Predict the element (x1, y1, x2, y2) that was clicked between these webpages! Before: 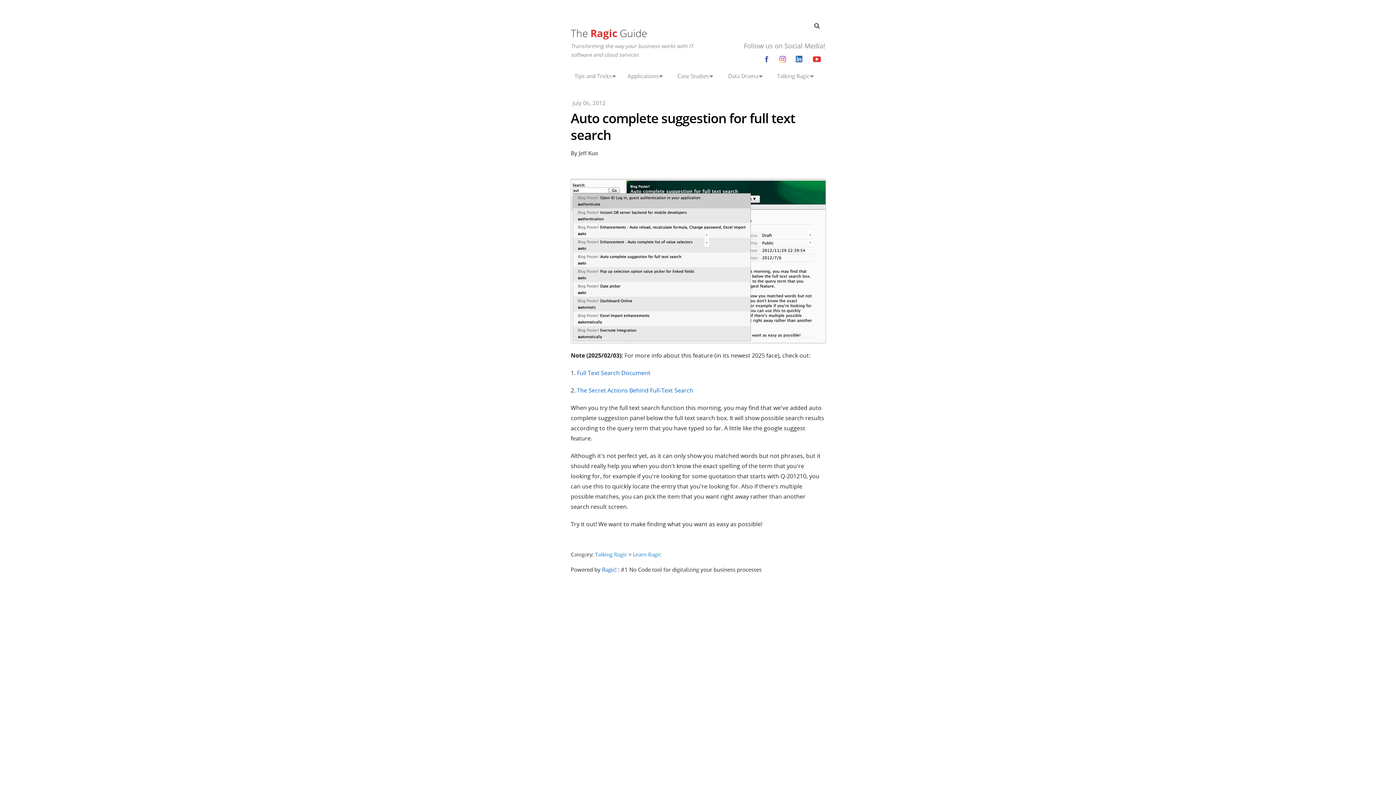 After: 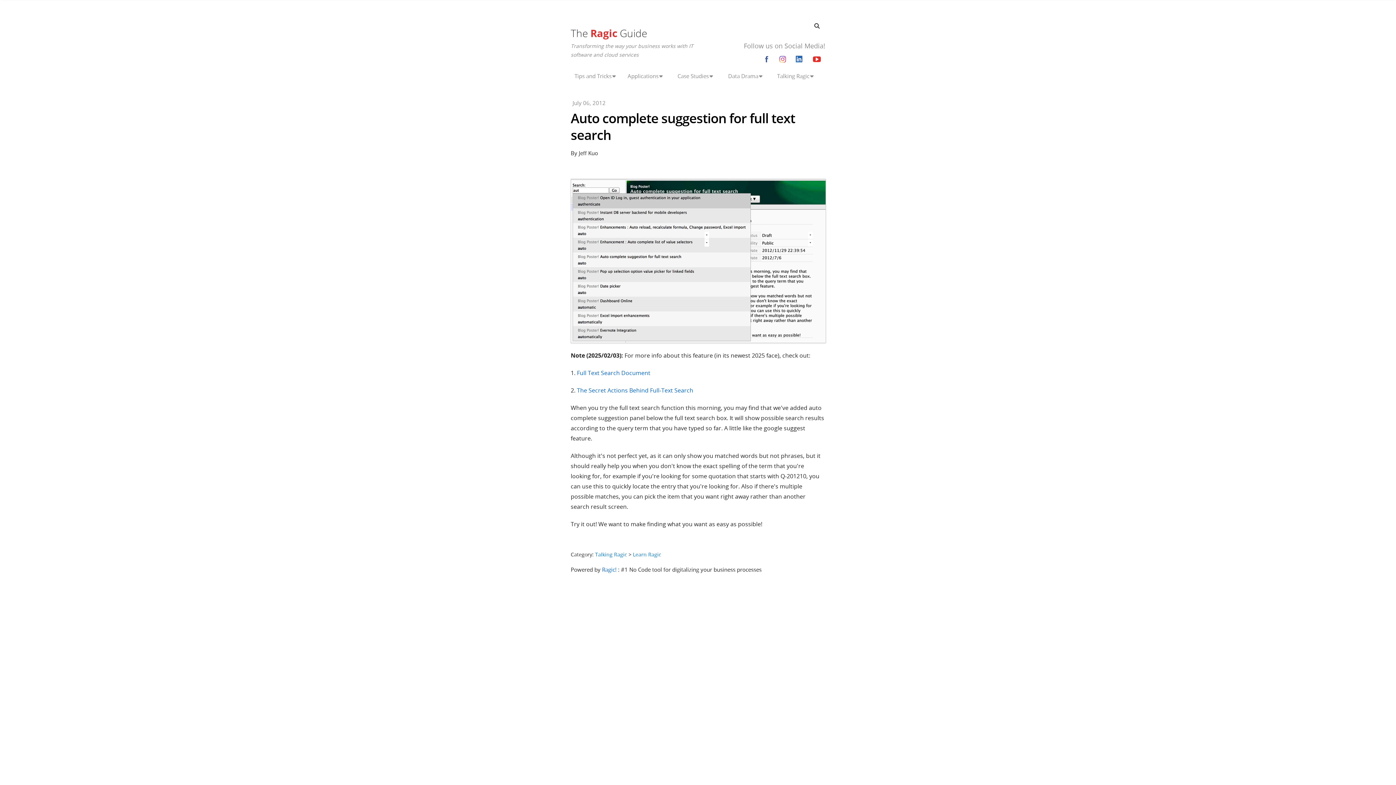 Action: bbox: (758, 60, 775, 69)